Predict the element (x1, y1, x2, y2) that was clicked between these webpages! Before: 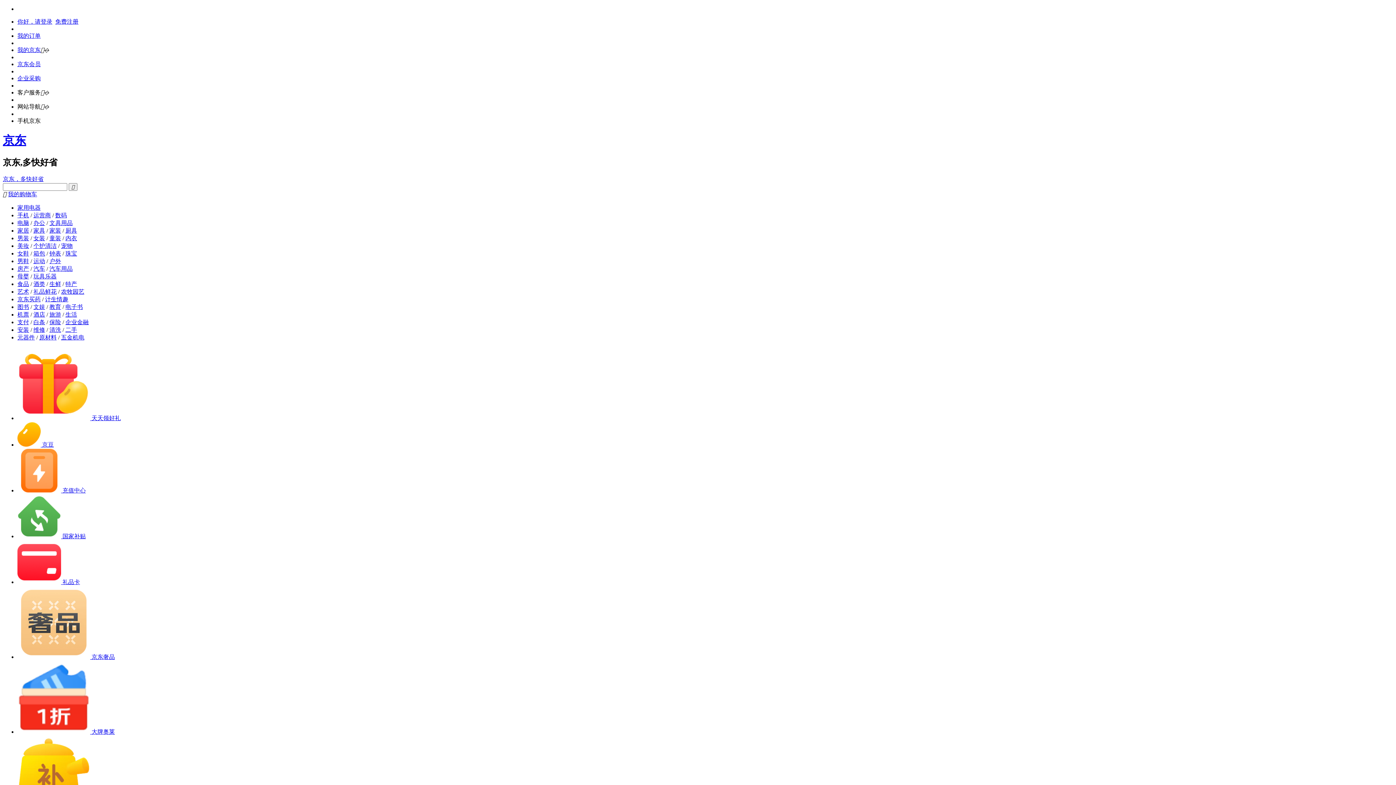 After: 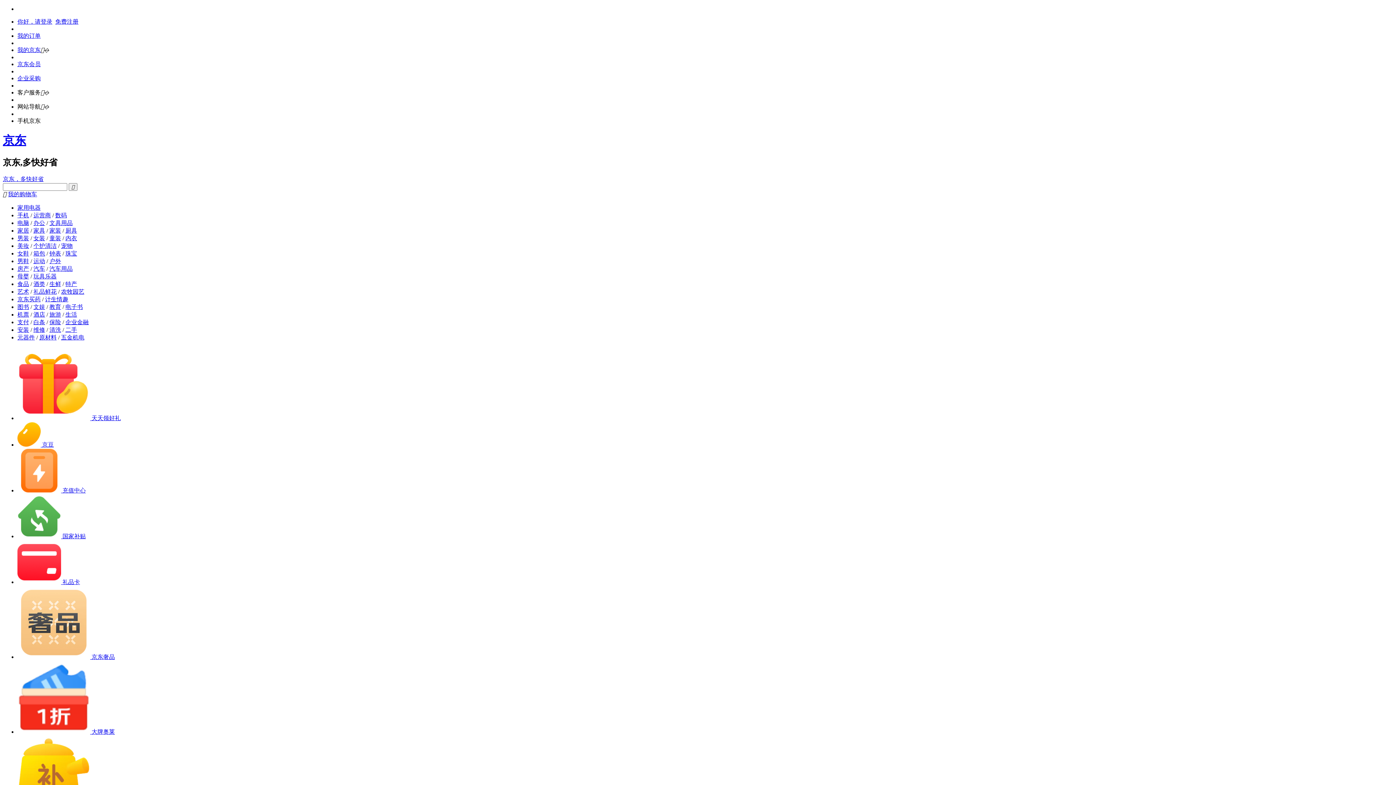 Action: label: 大牌奥莱 bbox: (17, 729, 114, 735)